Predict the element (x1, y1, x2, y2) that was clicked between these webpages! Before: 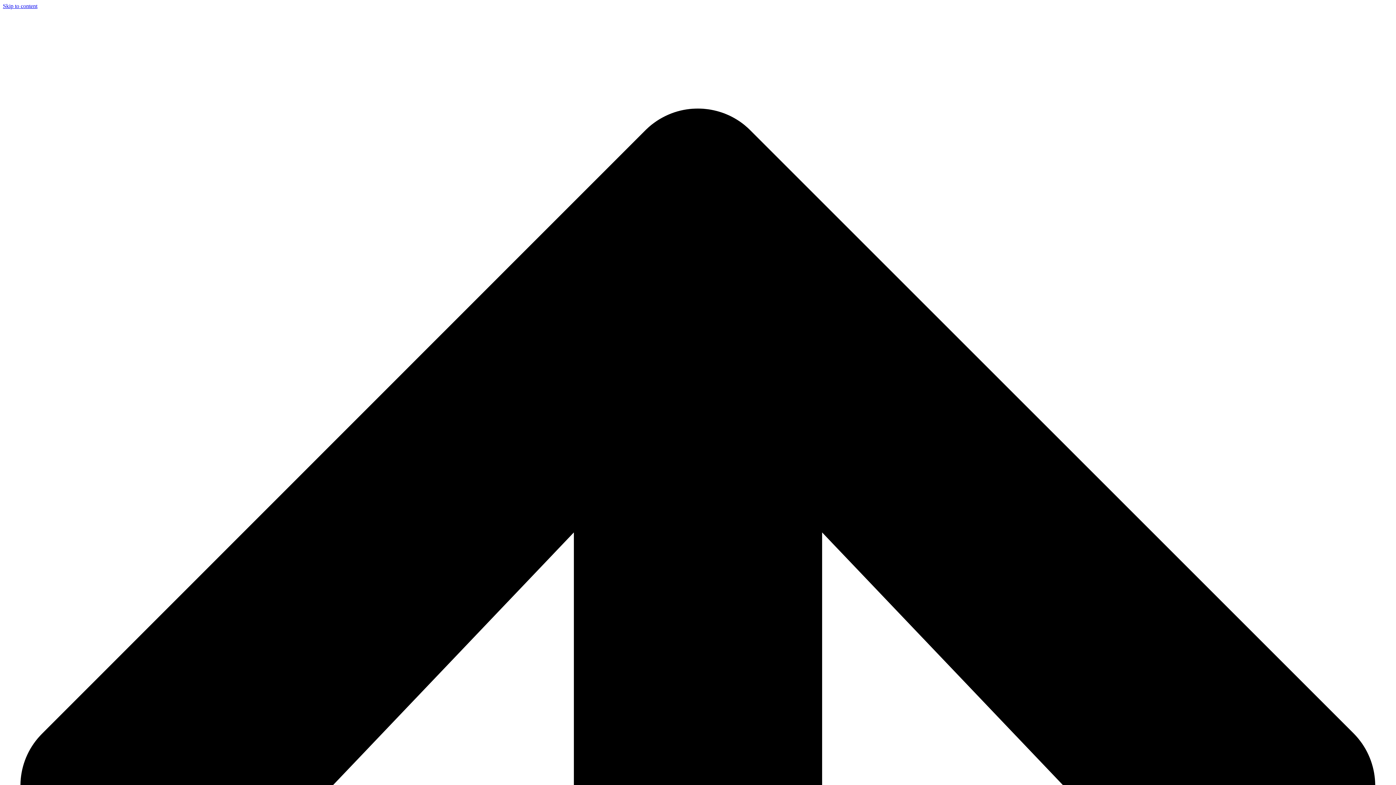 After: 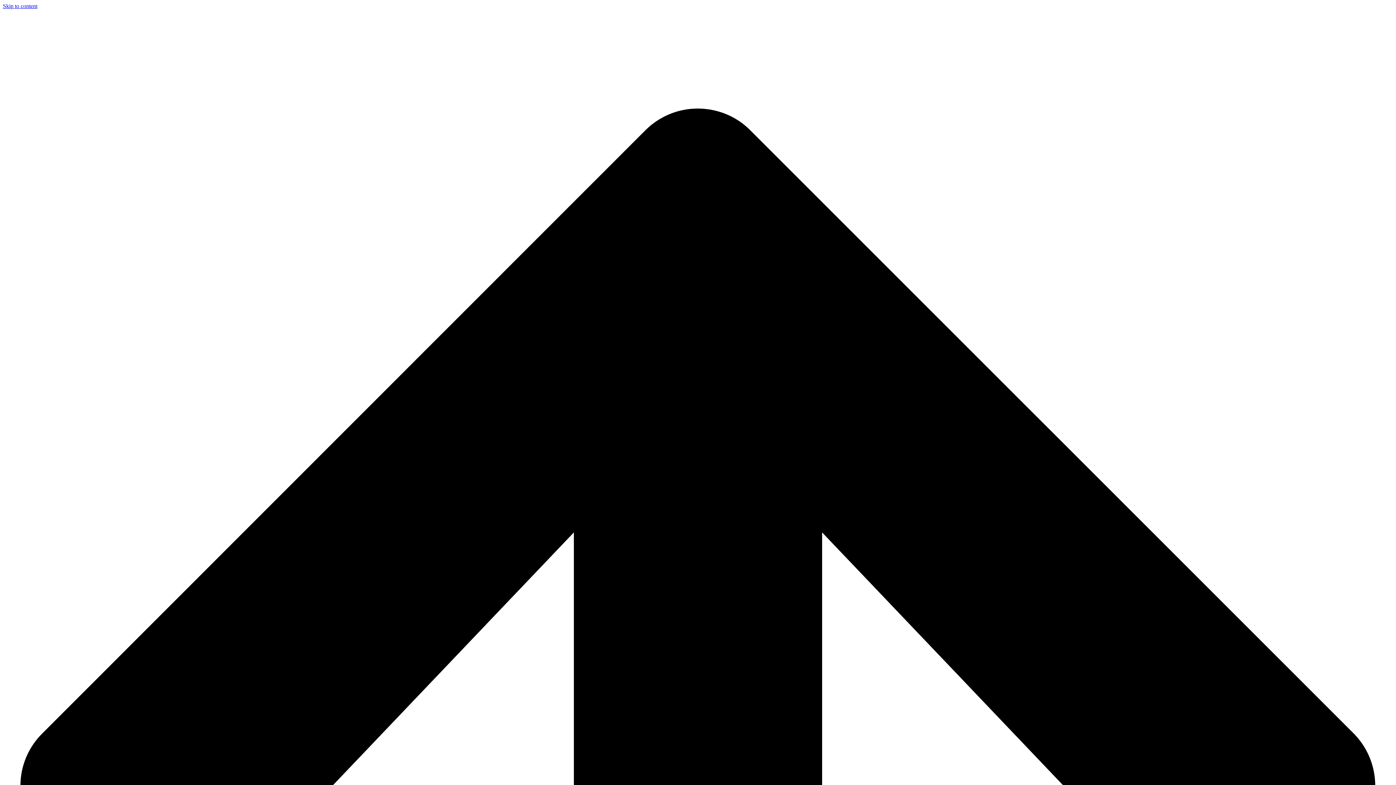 Action: label: Skip to content bbox: (2, 2, 37, 9)